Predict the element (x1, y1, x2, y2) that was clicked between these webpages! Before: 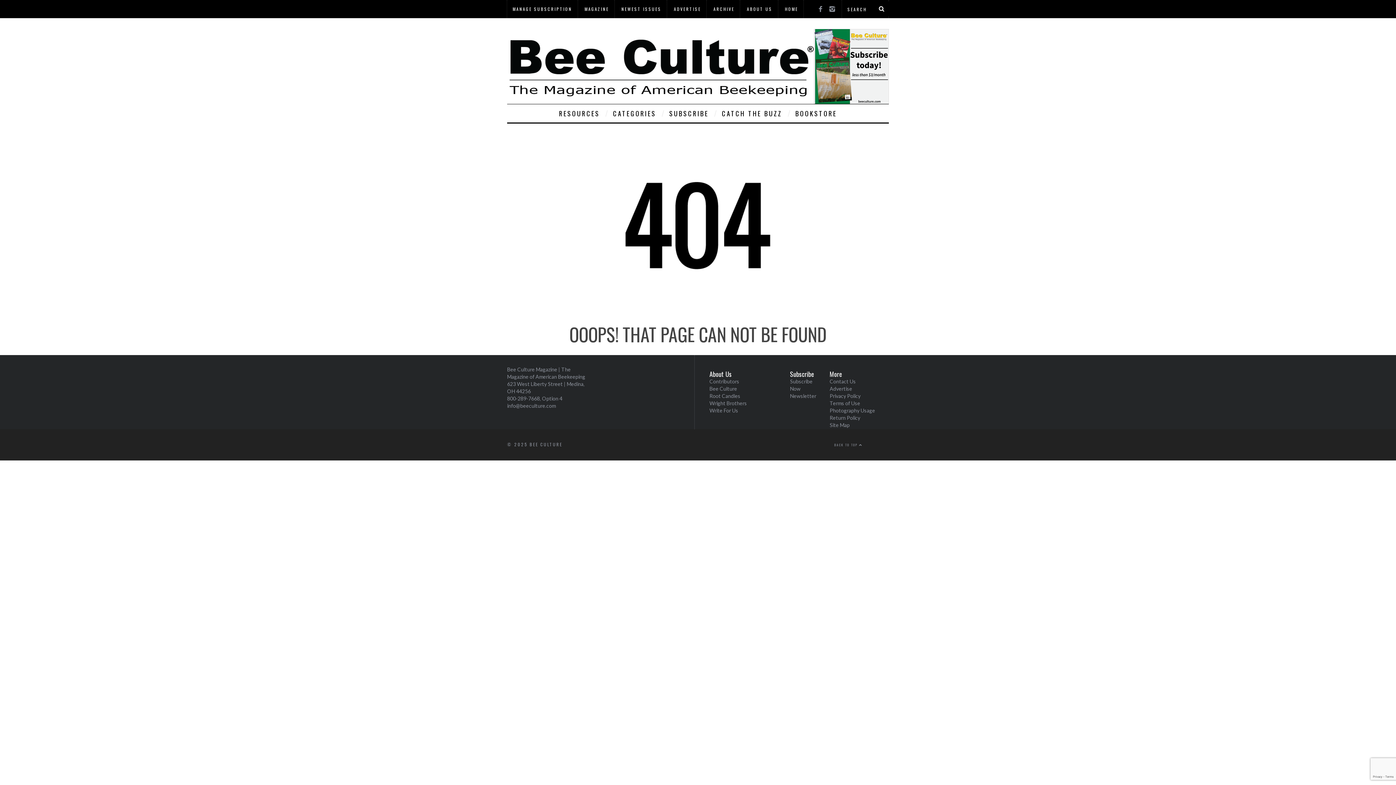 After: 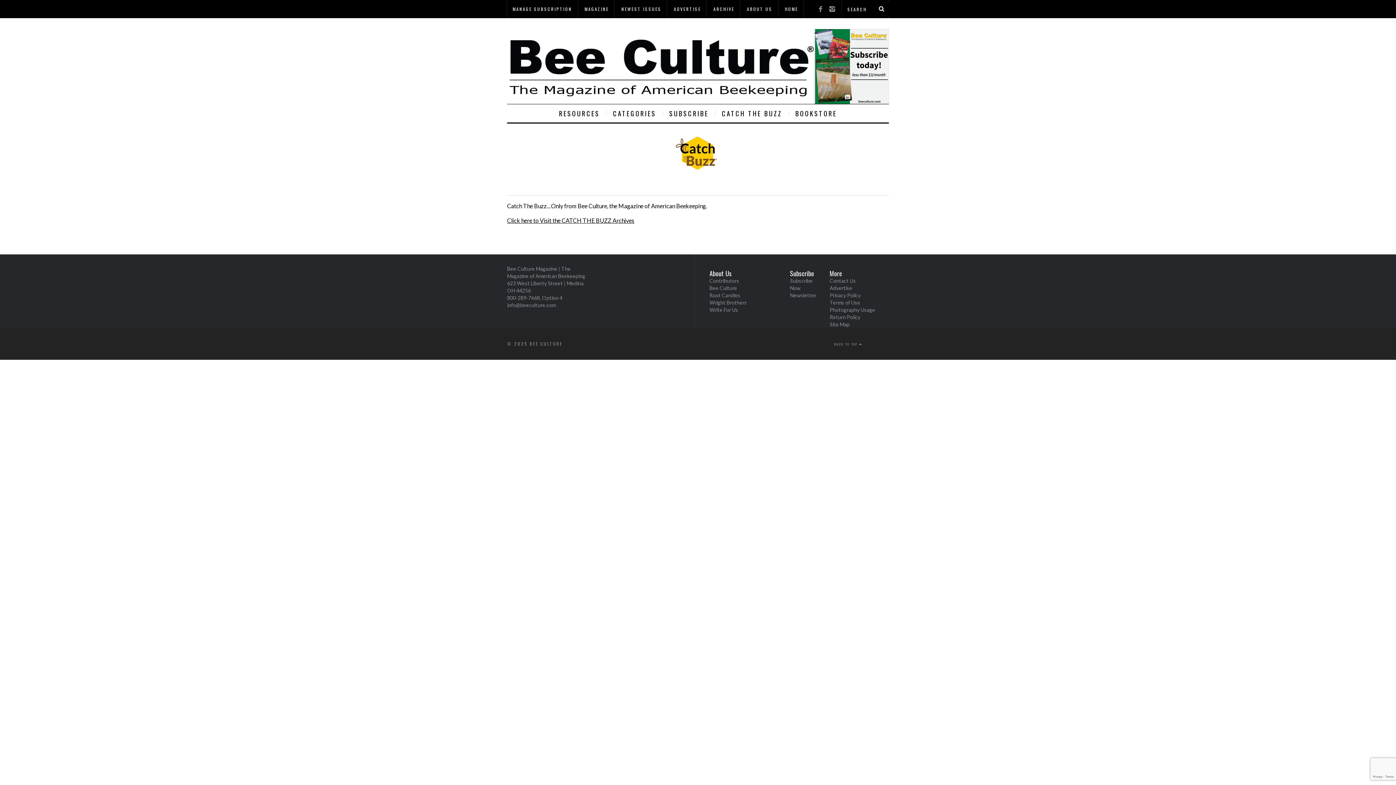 Action: bbox: (814, 62, 889, 69)